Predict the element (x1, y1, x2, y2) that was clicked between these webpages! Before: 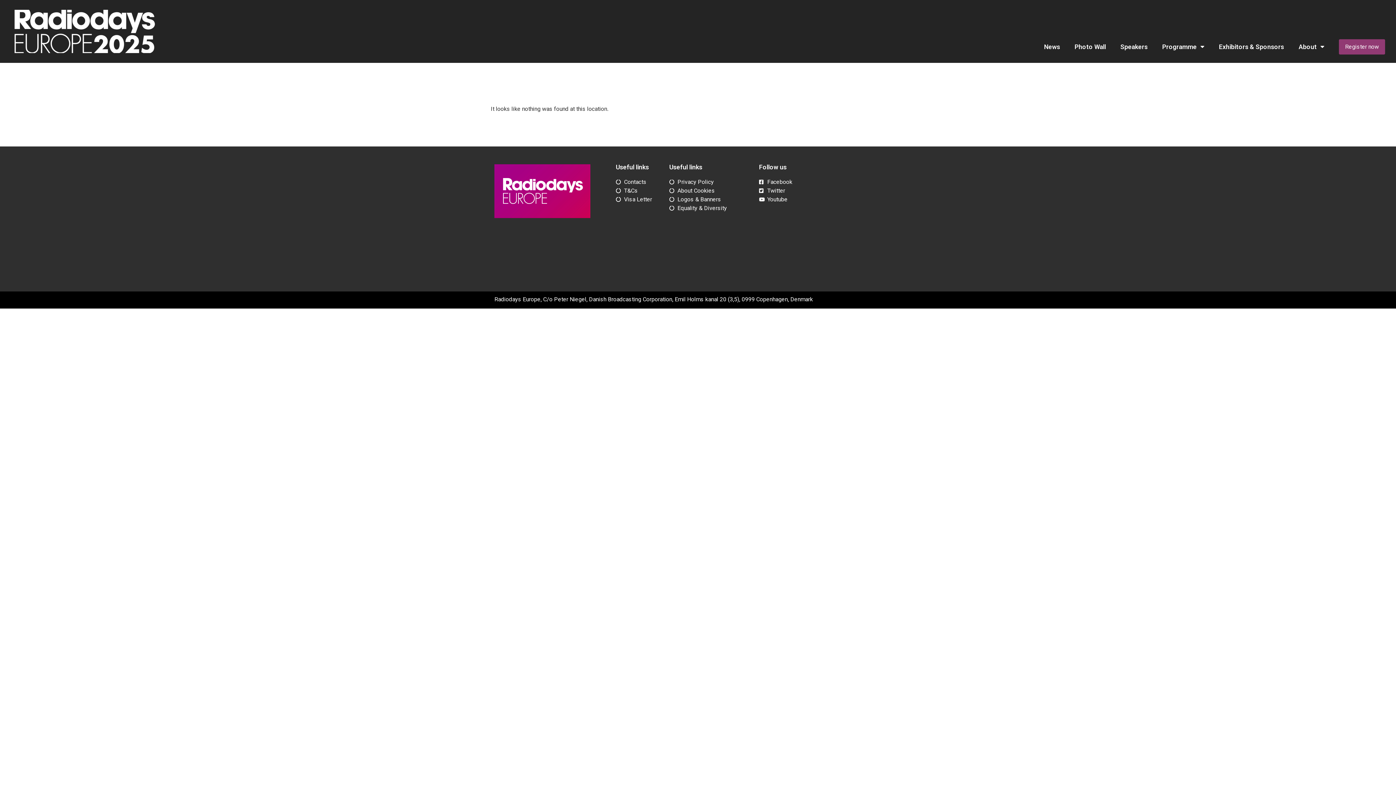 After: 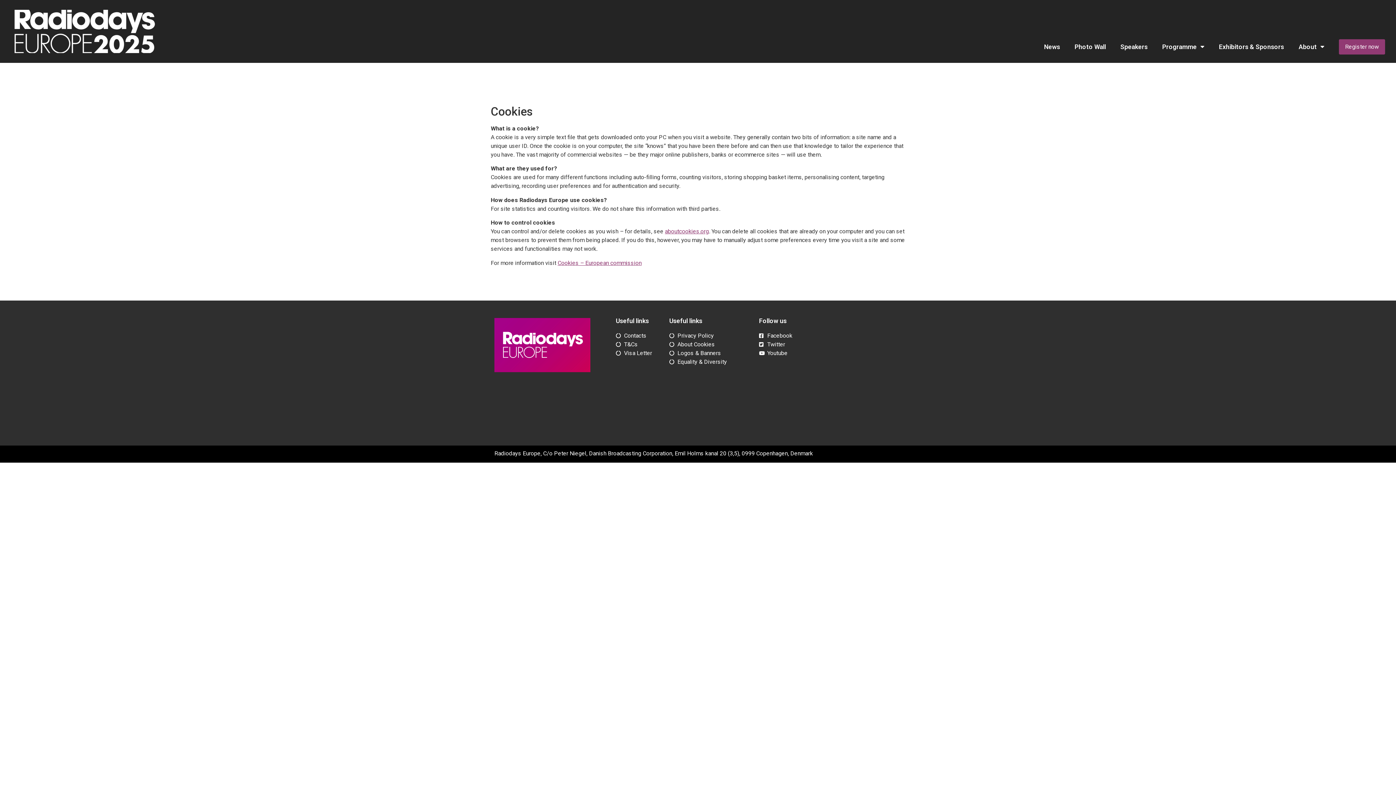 Action: bbox: (669, 186, 751, 195) label: About Cookies